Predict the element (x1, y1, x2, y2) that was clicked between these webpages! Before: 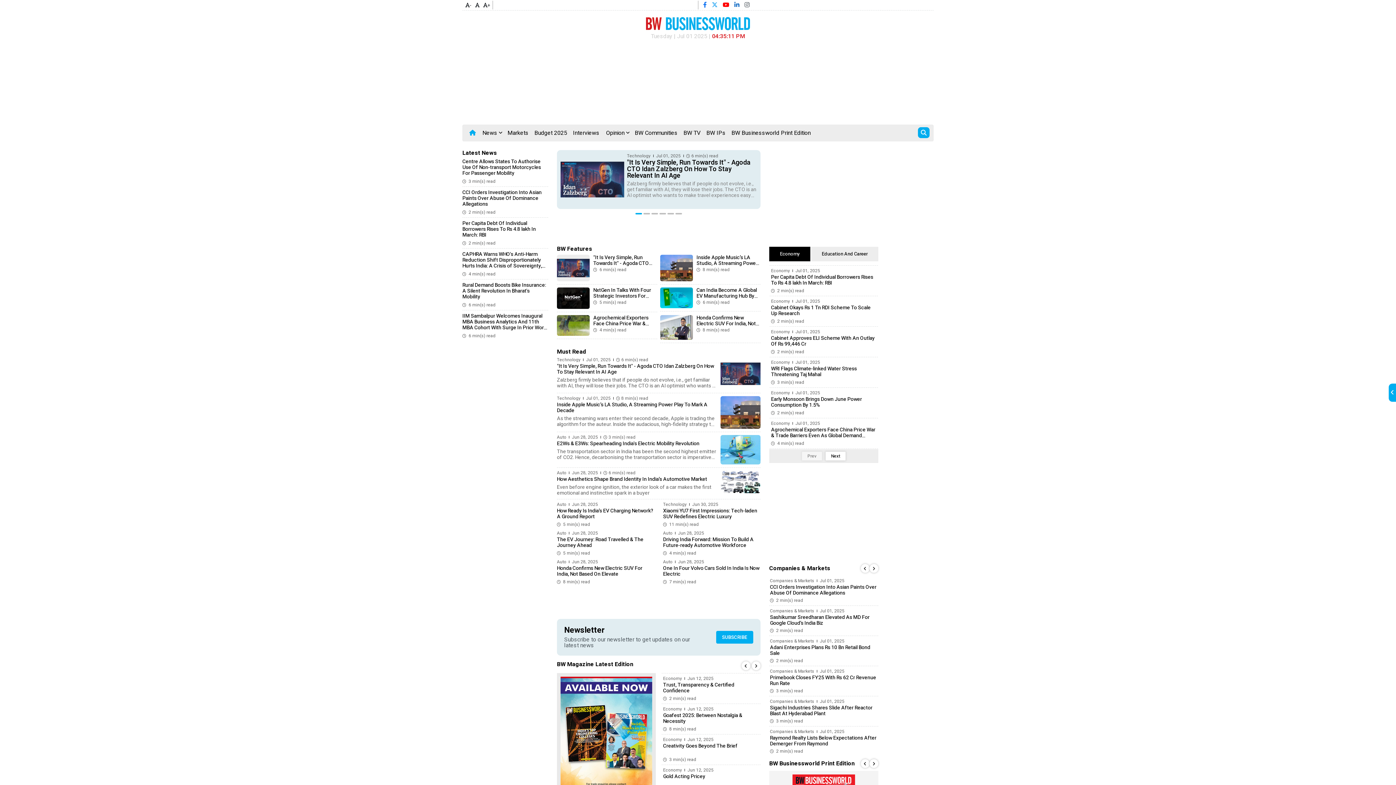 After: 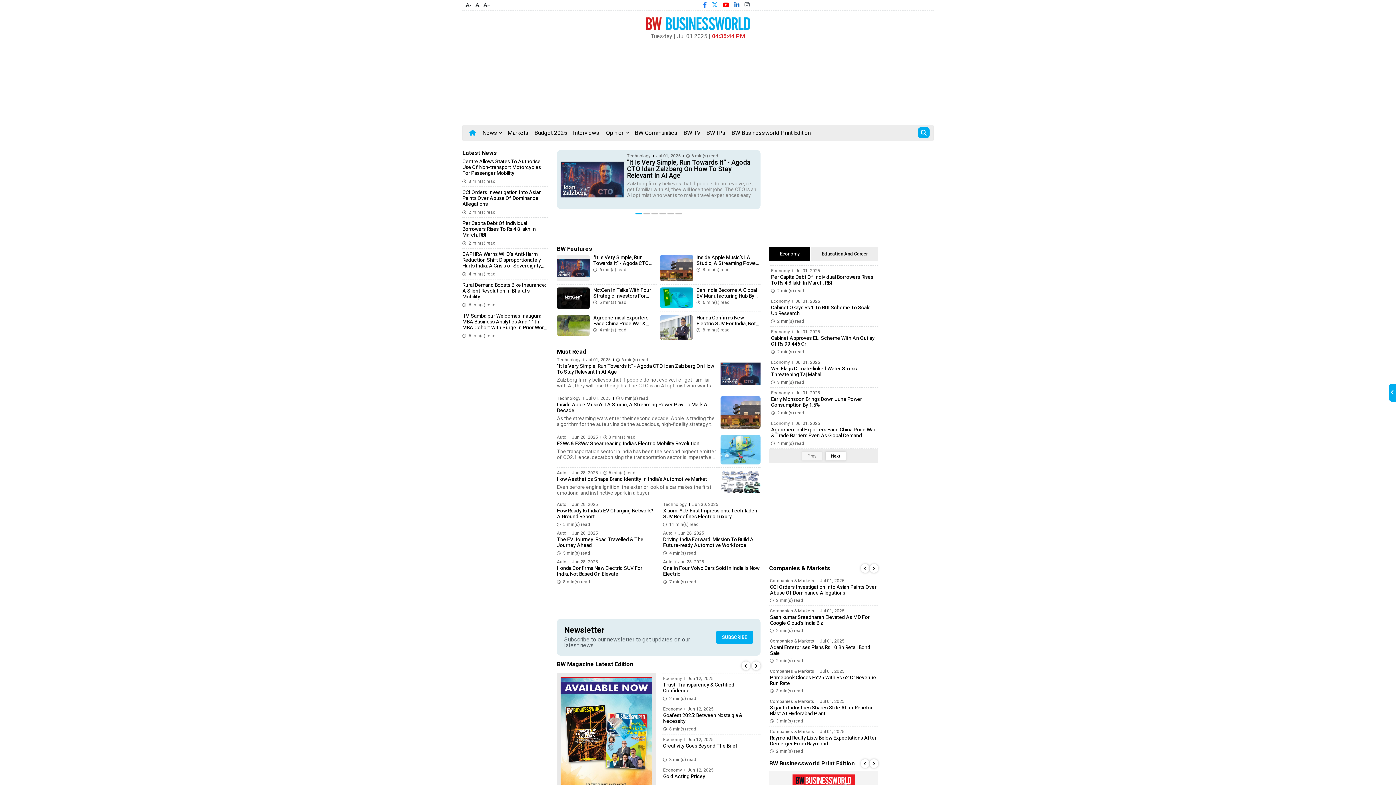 Action: bbox: (646, 17, 750, 30)